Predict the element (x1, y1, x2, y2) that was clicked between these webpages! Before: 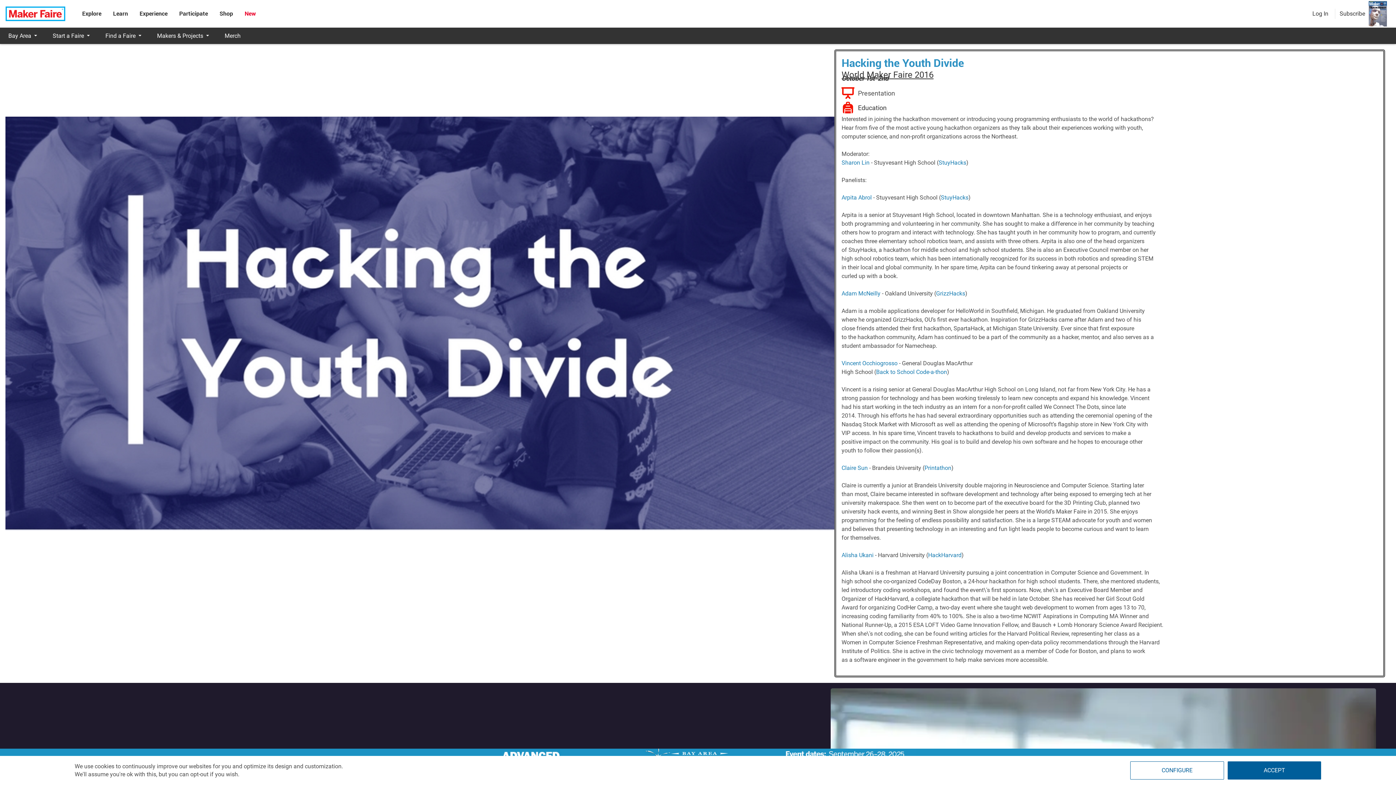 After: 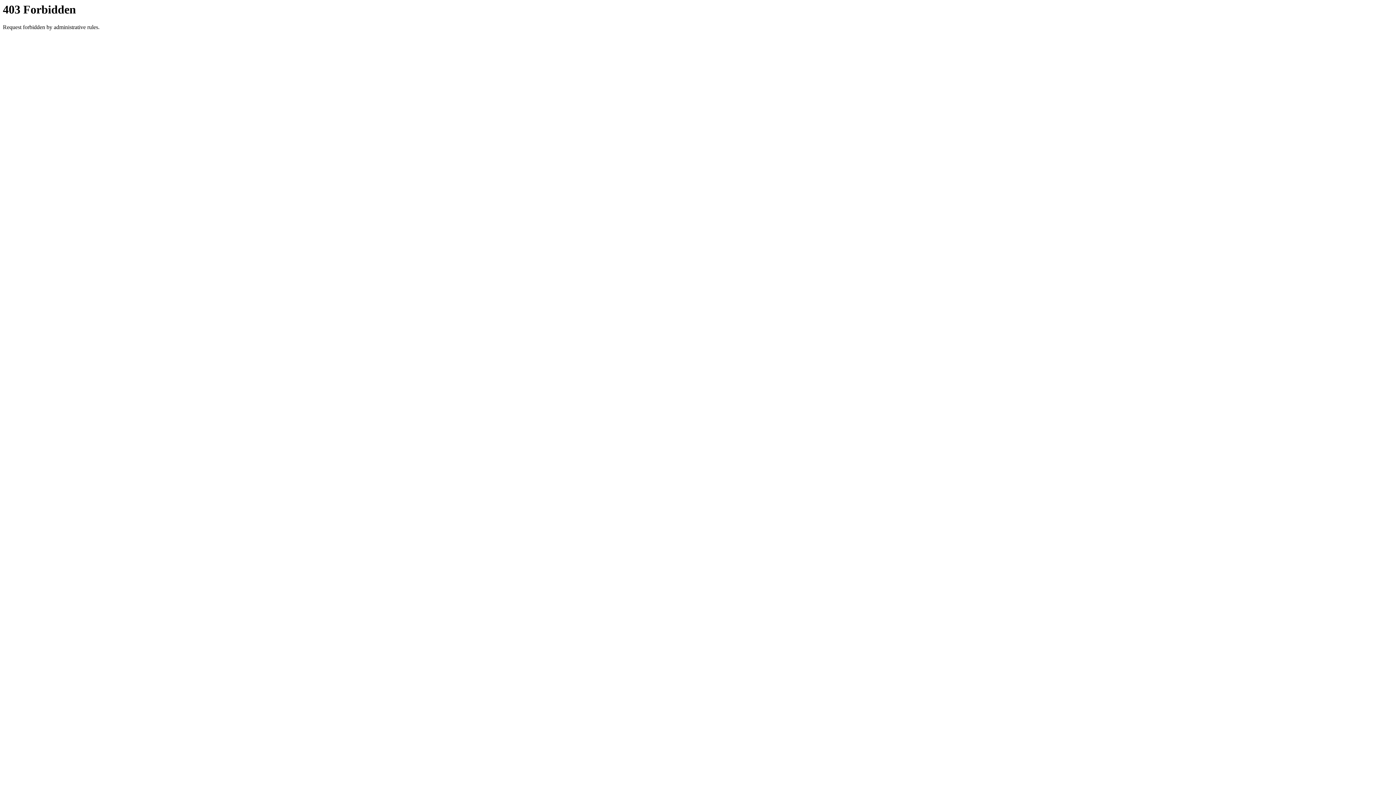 Action: label: StuyHacks bbox: (938, 159, 966, 166)